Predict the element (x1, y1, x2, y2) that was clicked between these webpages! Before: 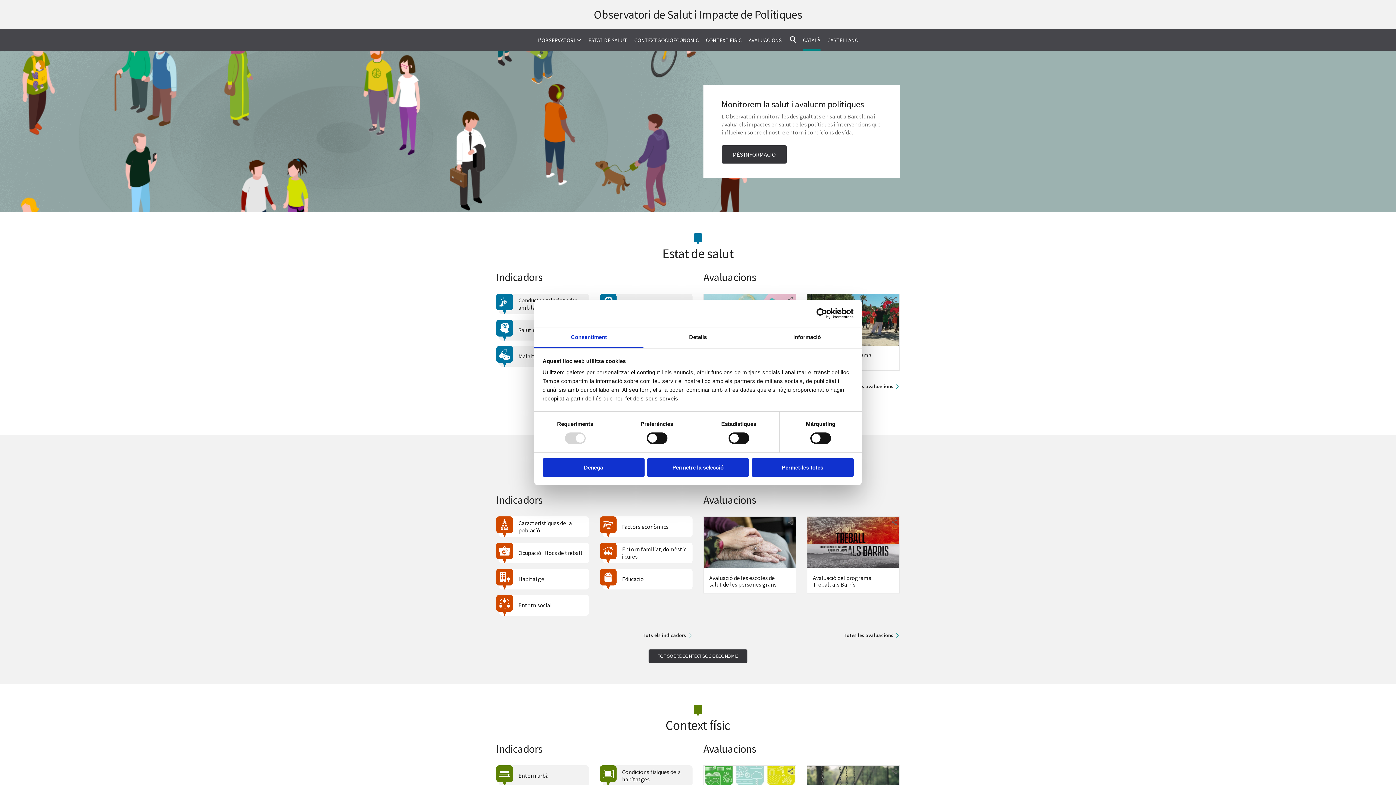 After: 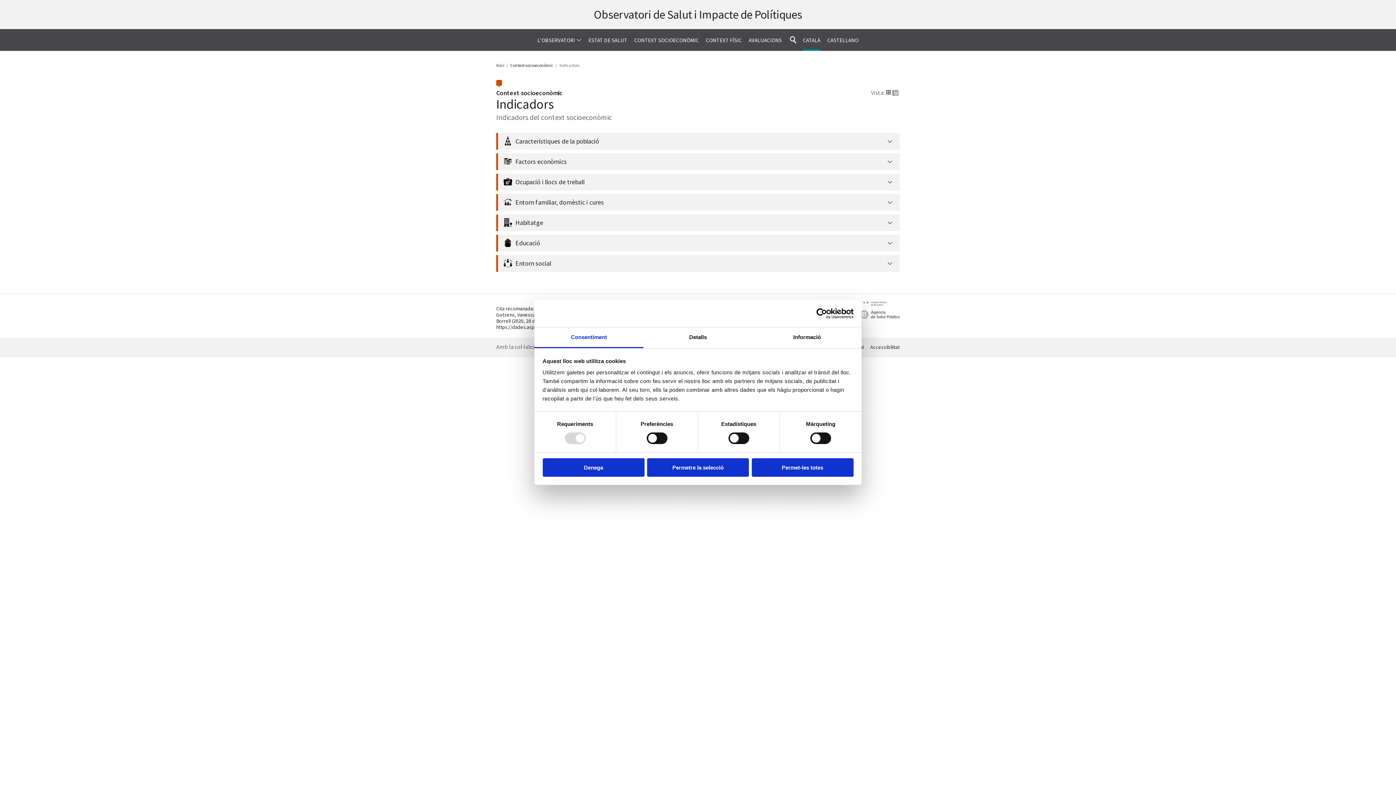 Action: bbox: (496, 595, 589, 616) label: Entorn social